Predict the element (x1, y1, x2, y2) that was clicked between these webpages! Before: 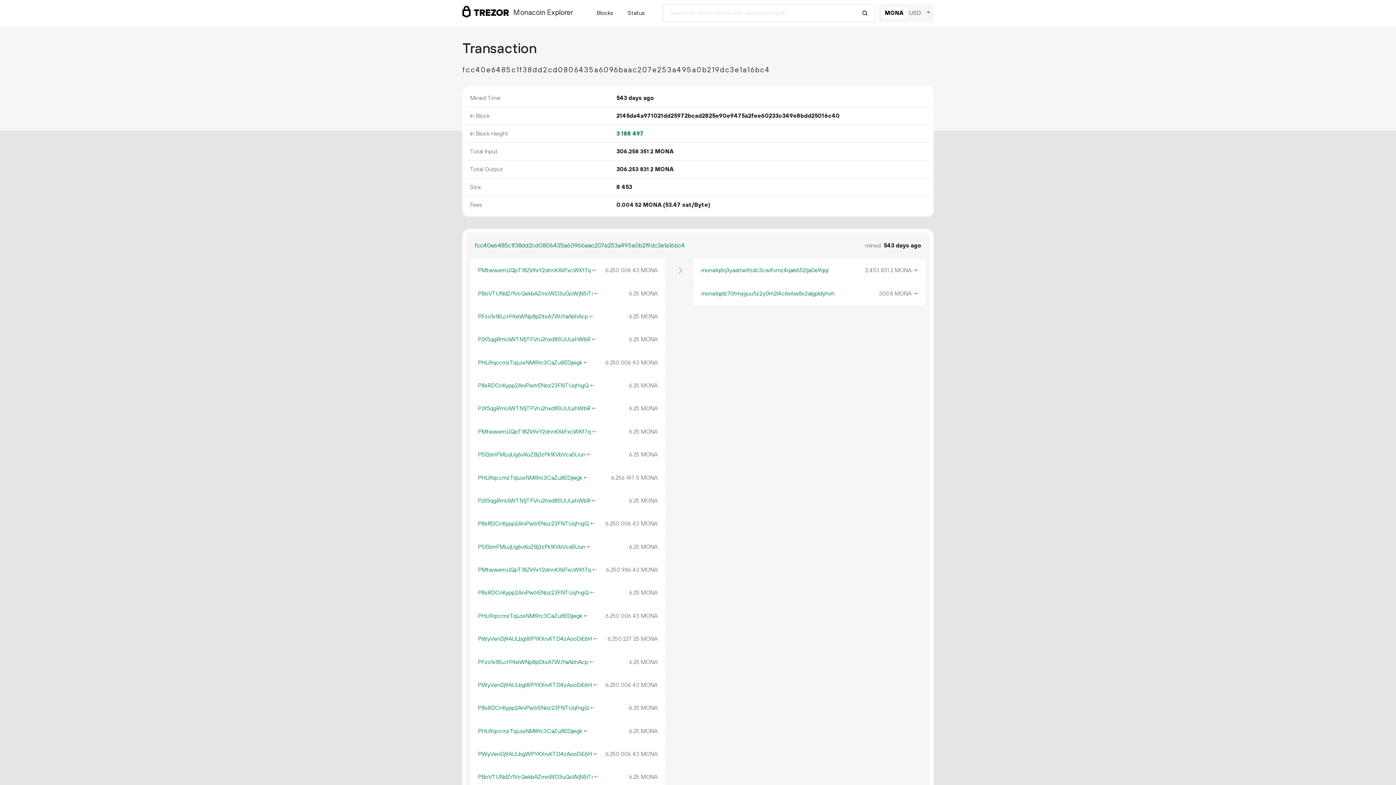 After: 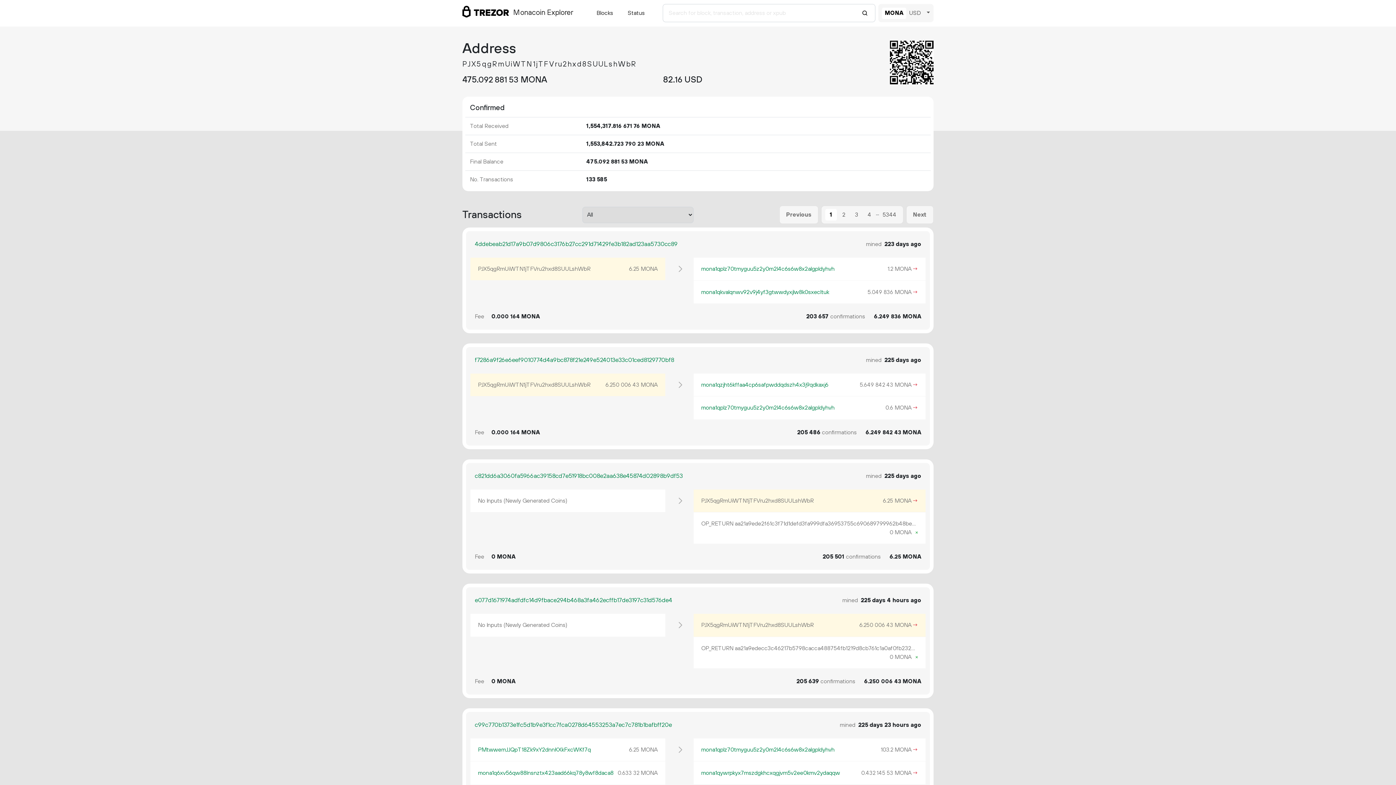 Action: label: PJX5qgRmUiWTN1jTFVru2hxd8SUULshWbR bbox: (478, 336, 590, 343)